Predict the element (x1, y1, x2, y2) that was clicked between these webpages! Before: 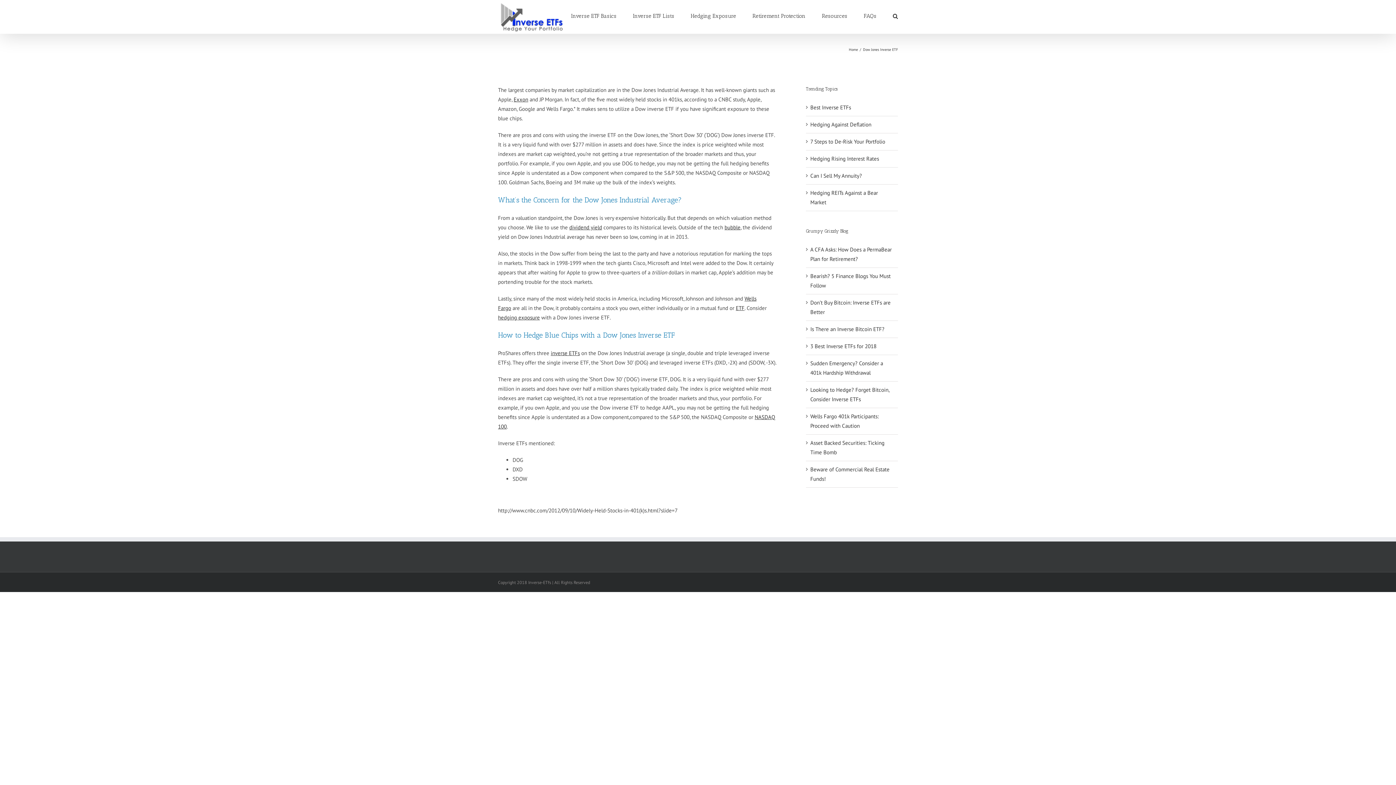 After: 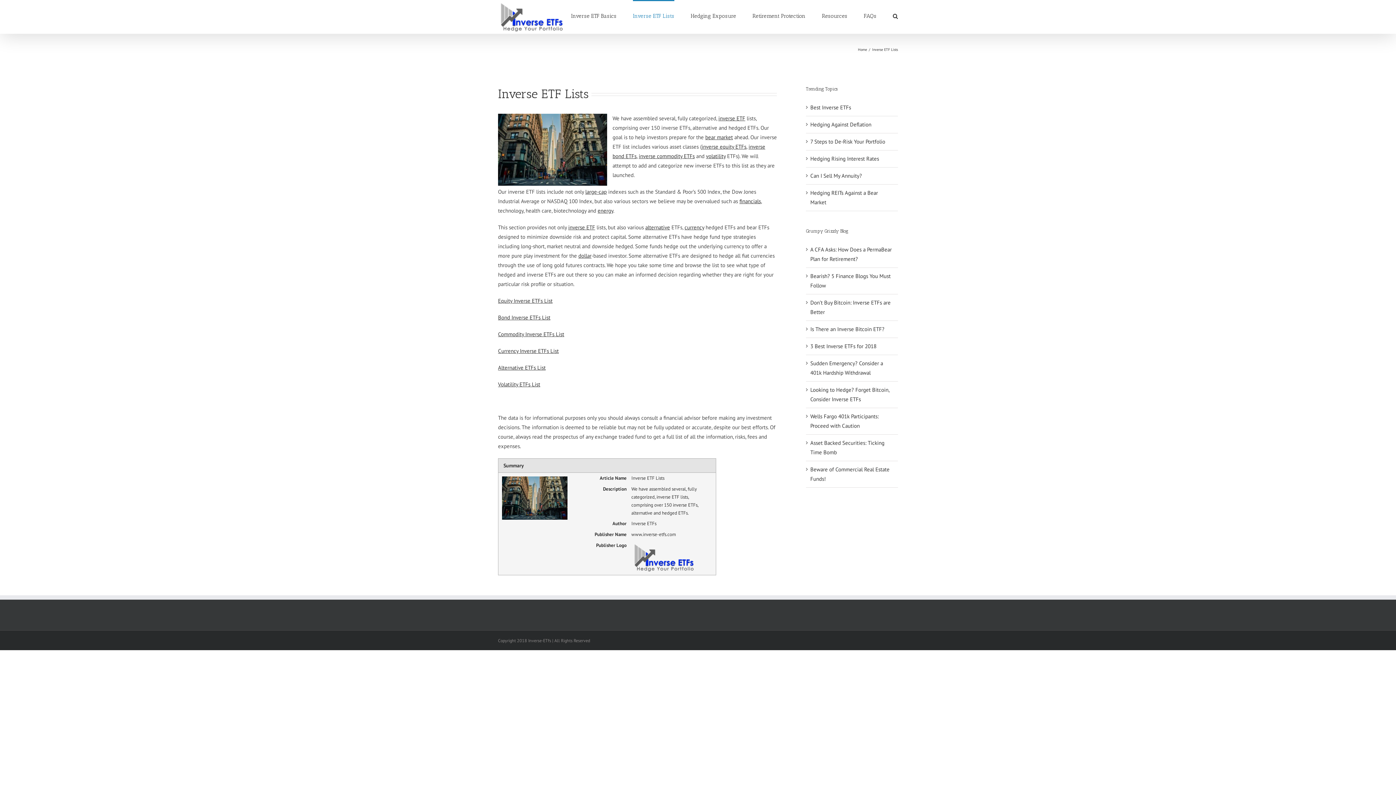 Action: bbox: (633, 0, 674, 31) label: Inverse ETF Lists